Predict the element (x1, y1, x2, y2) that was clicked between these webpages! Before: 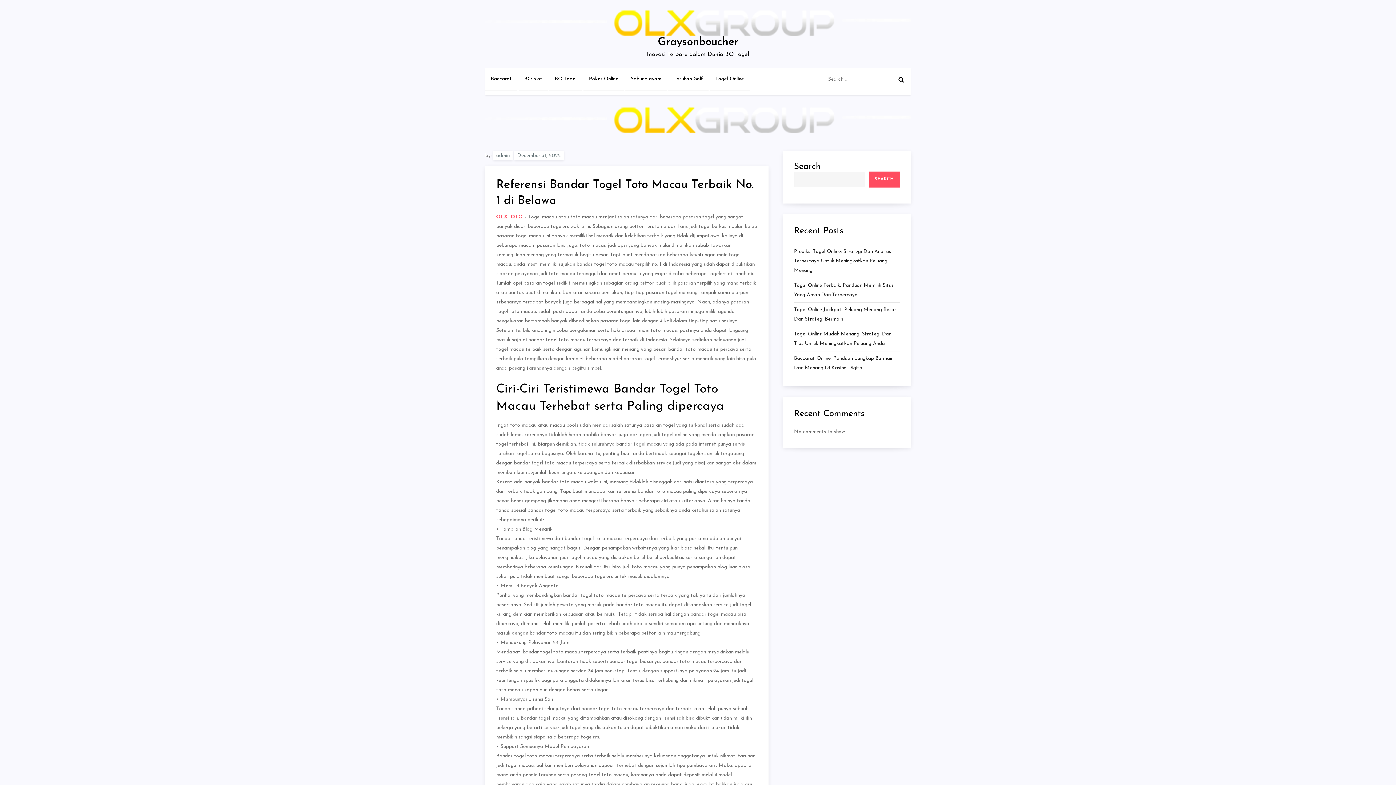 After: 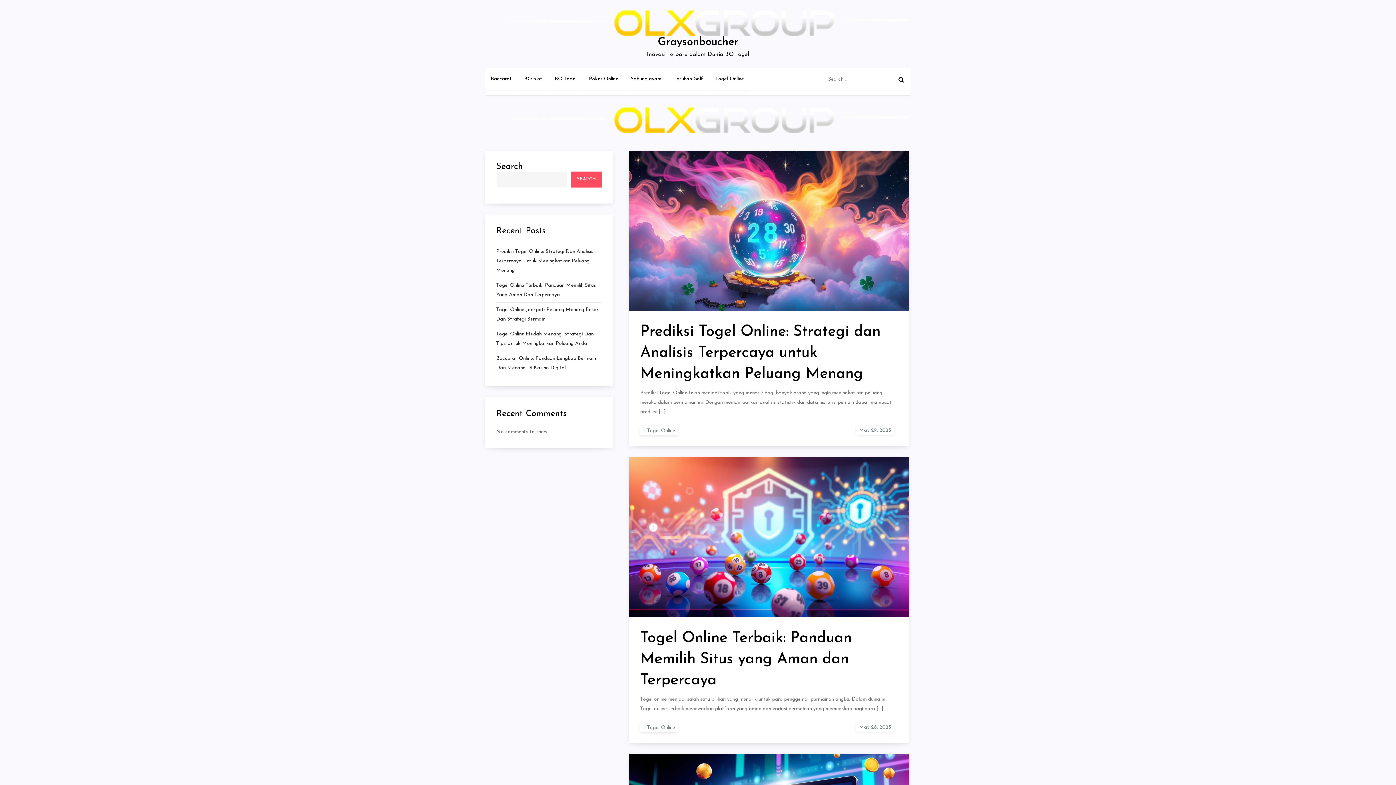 Action: label: Graysonboucher bbox: (658, 36, 738, 47)